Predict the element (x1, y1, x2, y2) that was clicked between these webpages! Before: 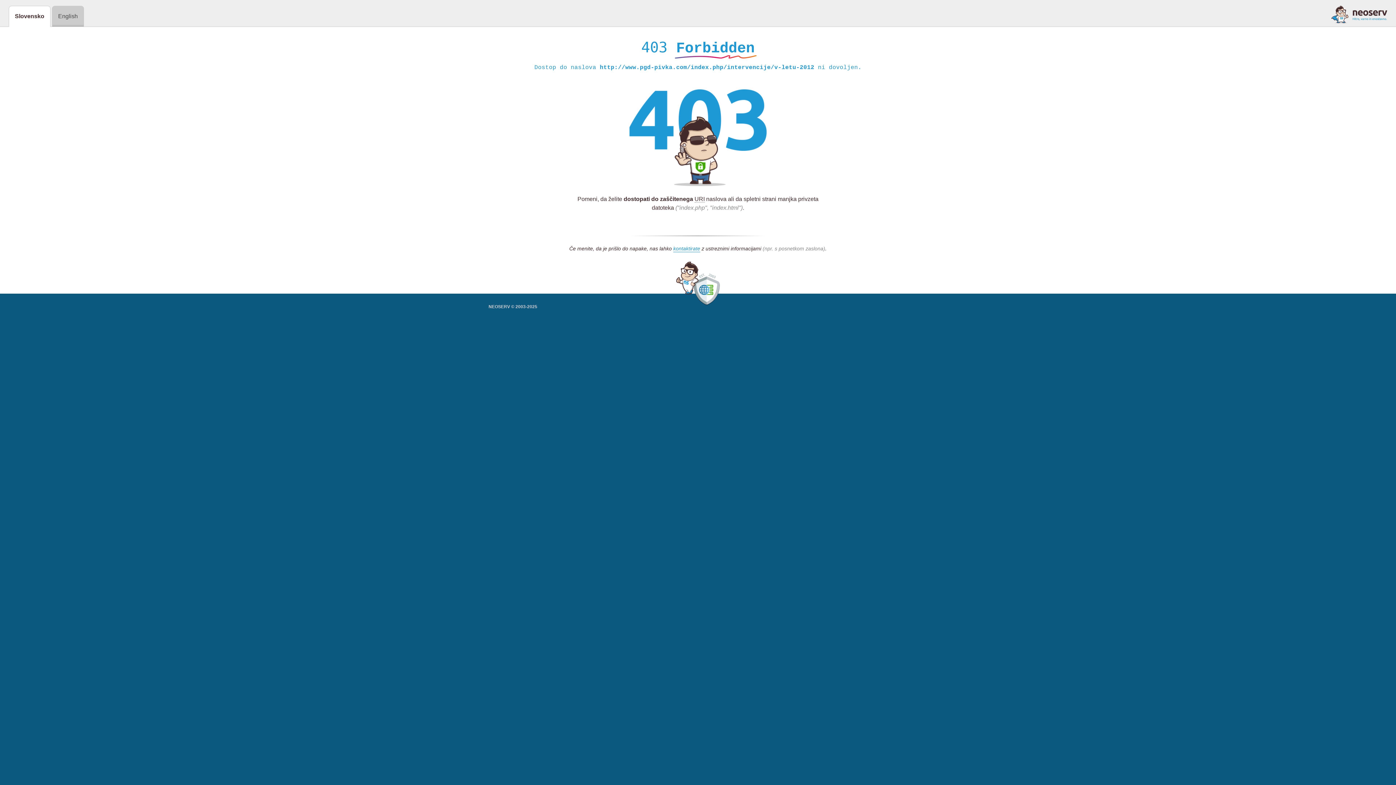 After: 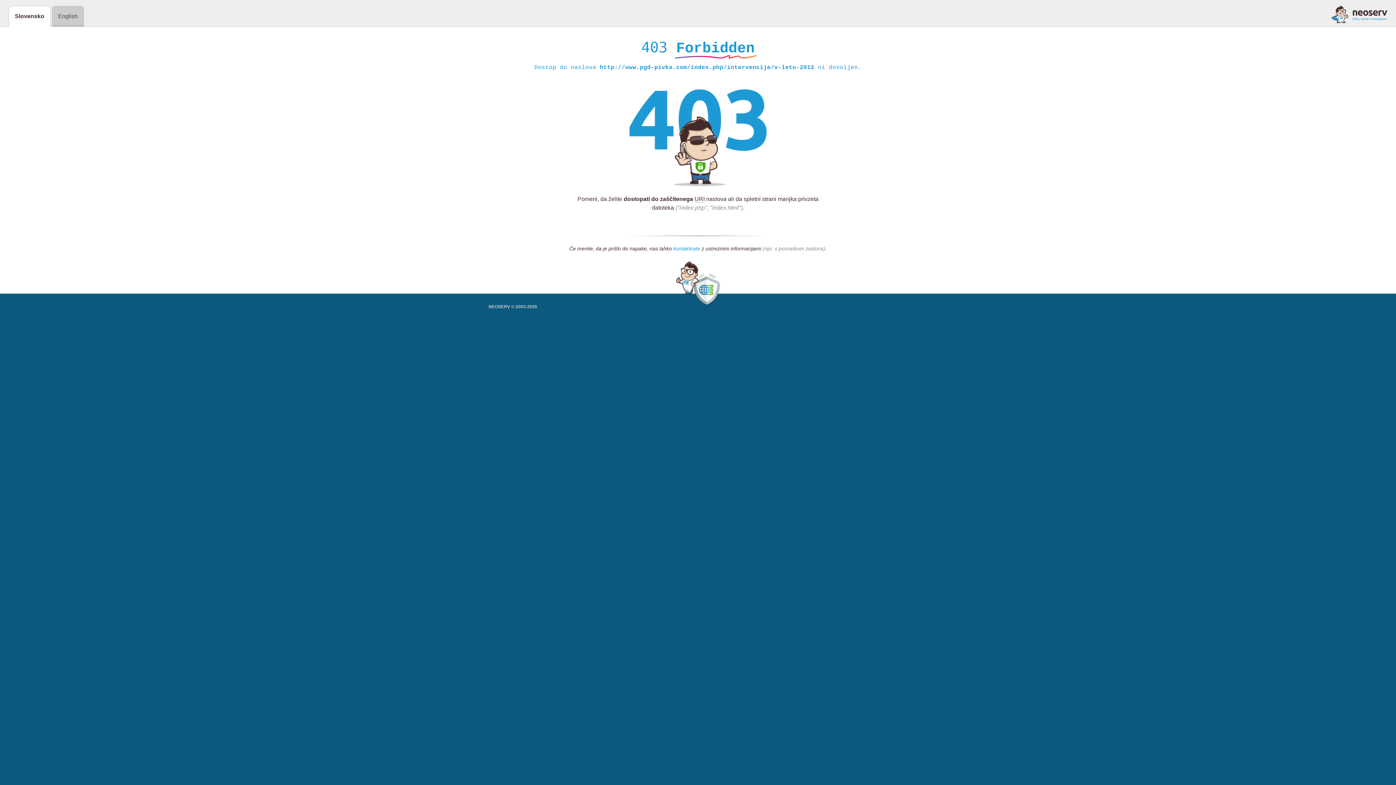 Action: bbox: (673, 245, 700, 252) label: kontaktirate